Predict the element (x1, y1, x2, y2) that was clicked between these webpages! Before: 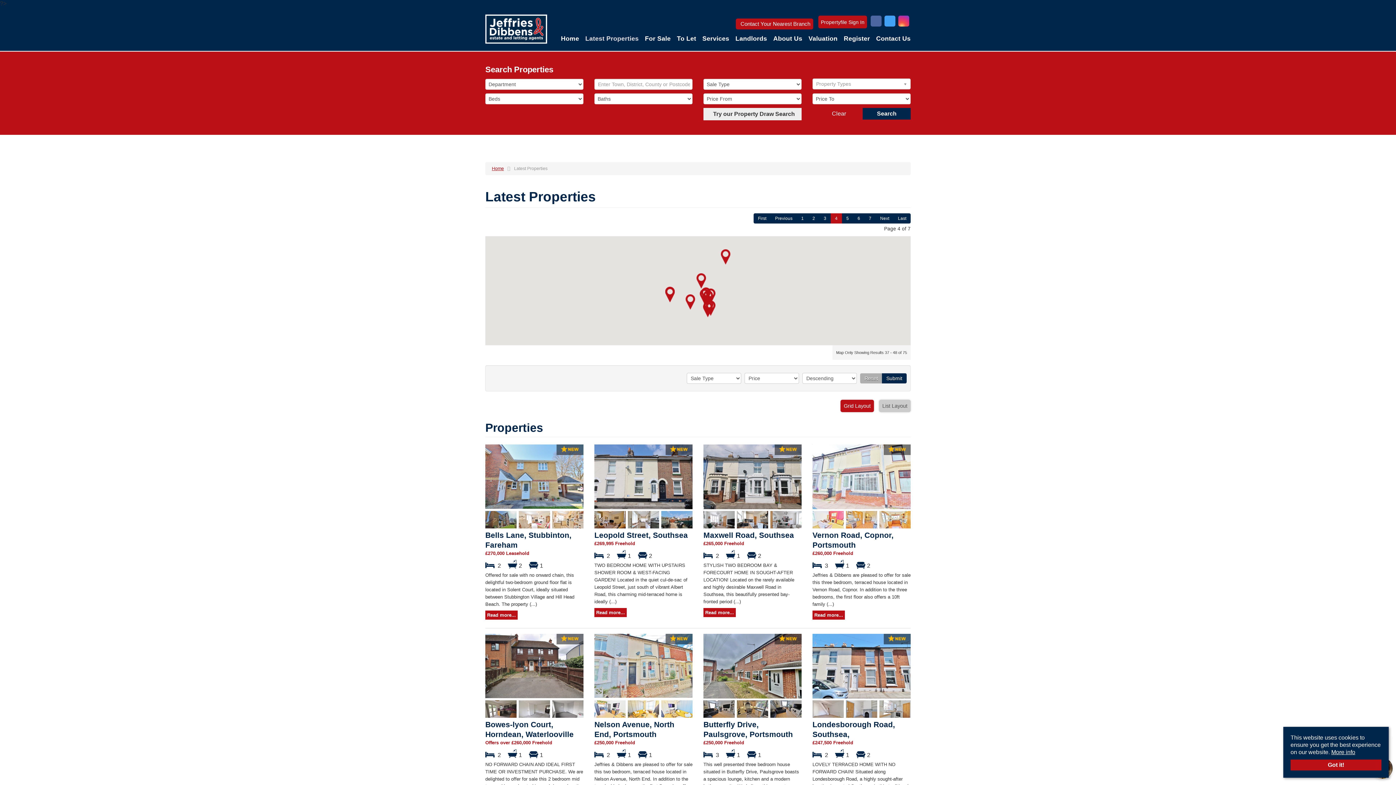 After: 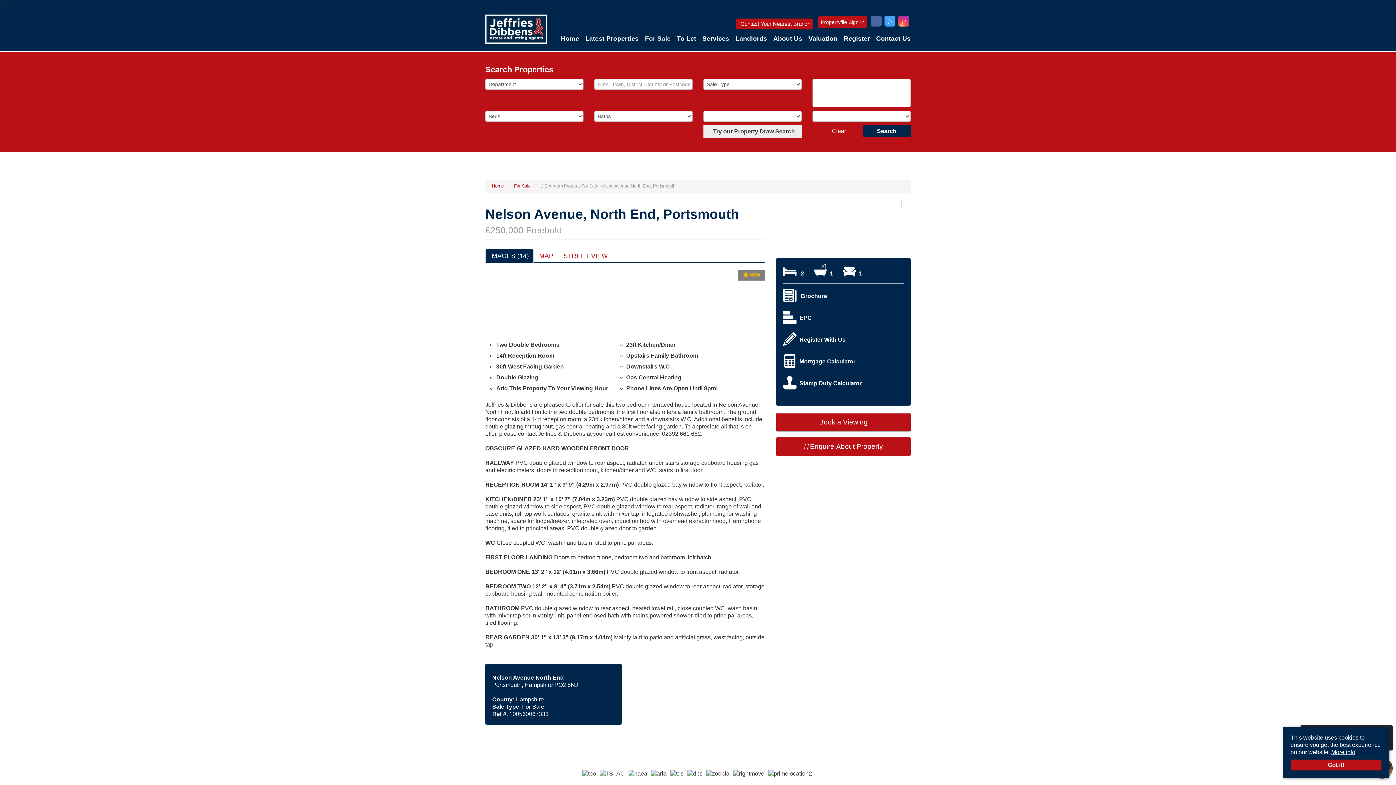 Action: bbox: (594, 707, 625, 713)